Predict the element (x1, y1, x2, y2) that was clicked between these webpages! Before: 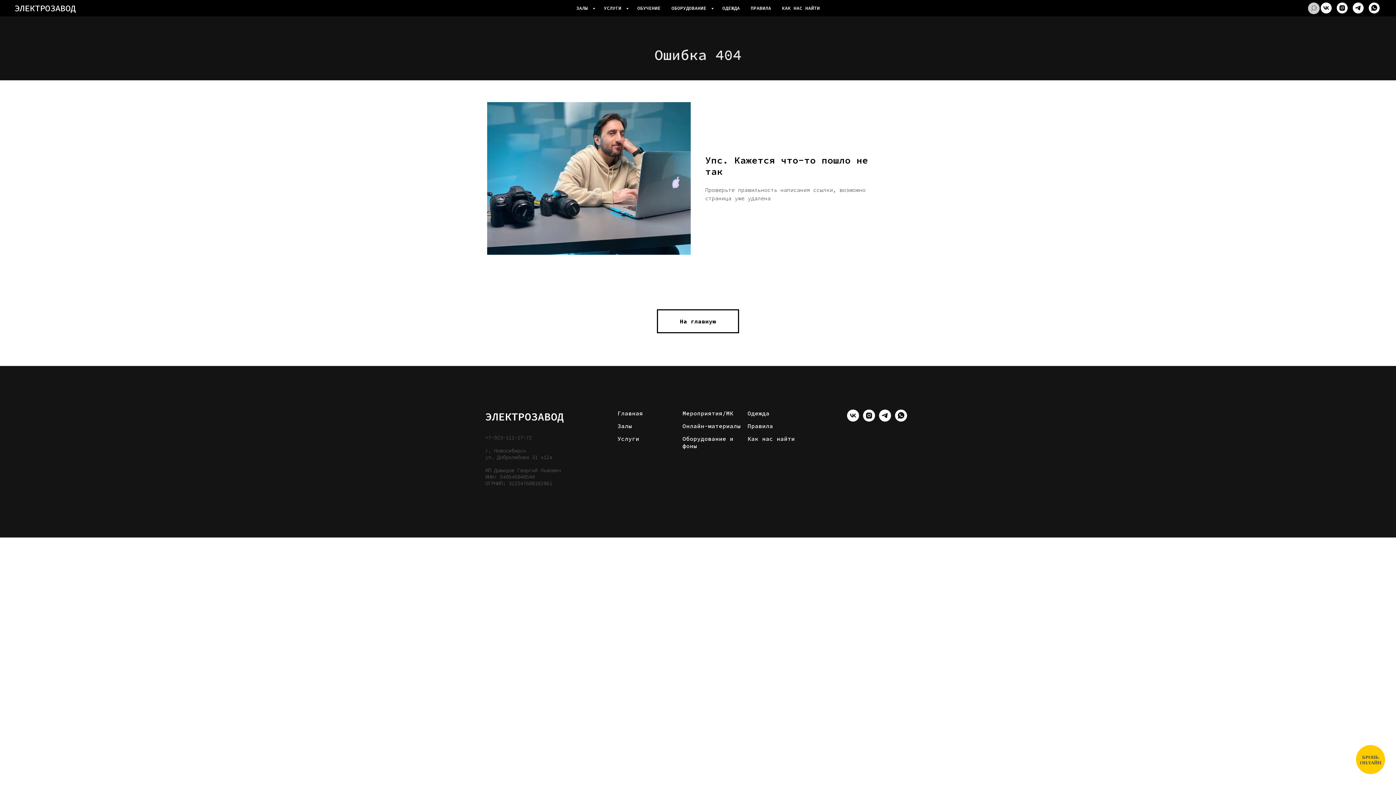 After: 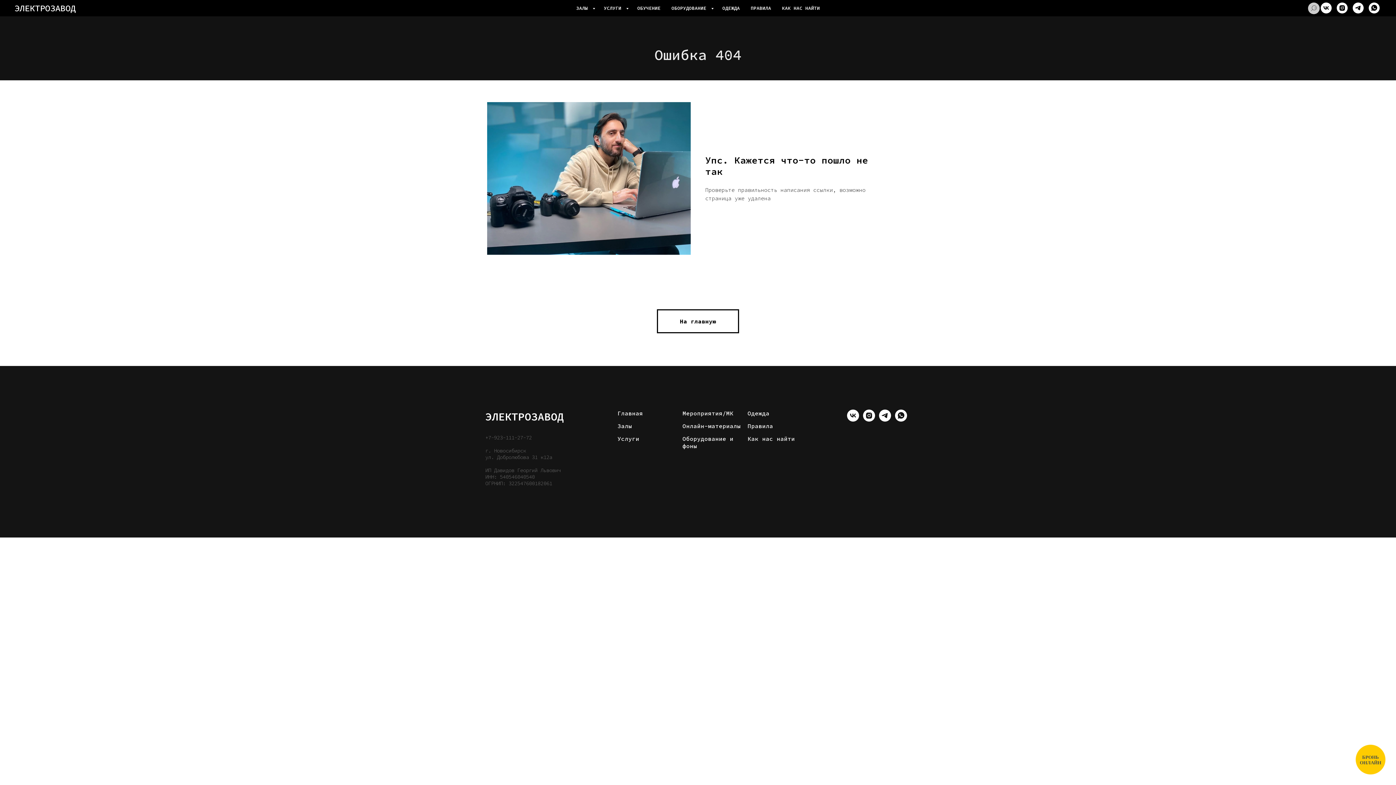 Action: bbox: (1369, 2, 1380, 13) label: whatsapp